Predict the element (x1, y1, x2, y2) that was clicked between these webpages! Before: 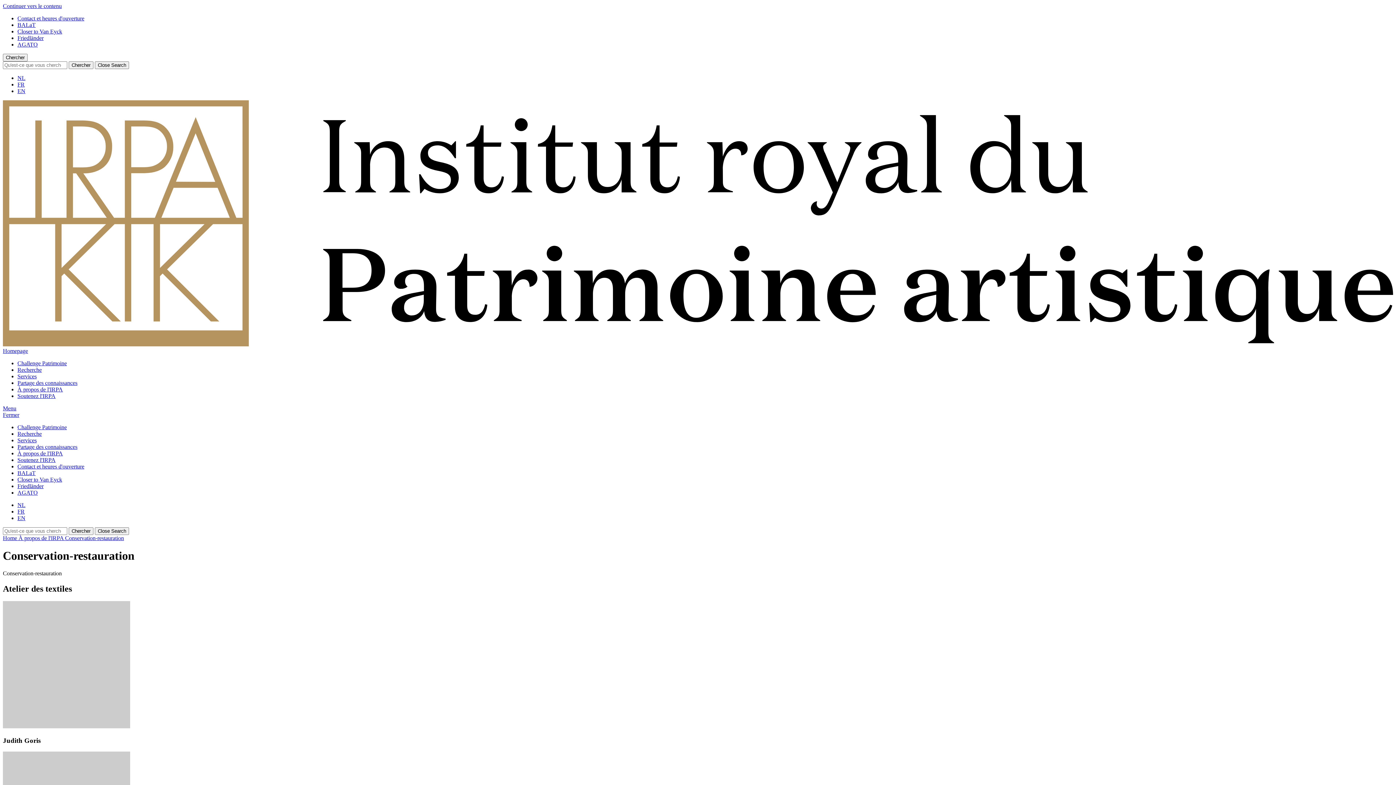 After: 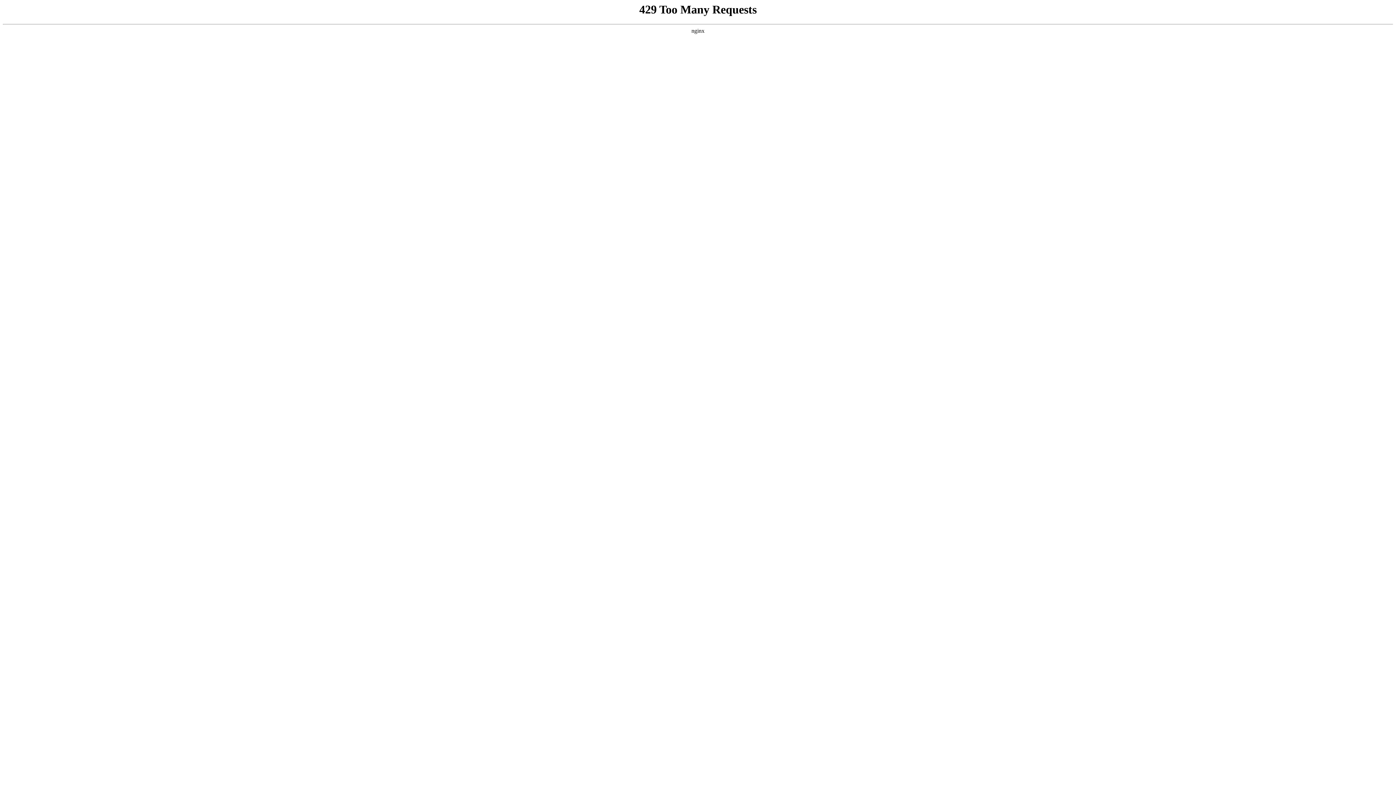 Action: bbox: (17, 386, 62, 392) label: À propos de l'IRPA